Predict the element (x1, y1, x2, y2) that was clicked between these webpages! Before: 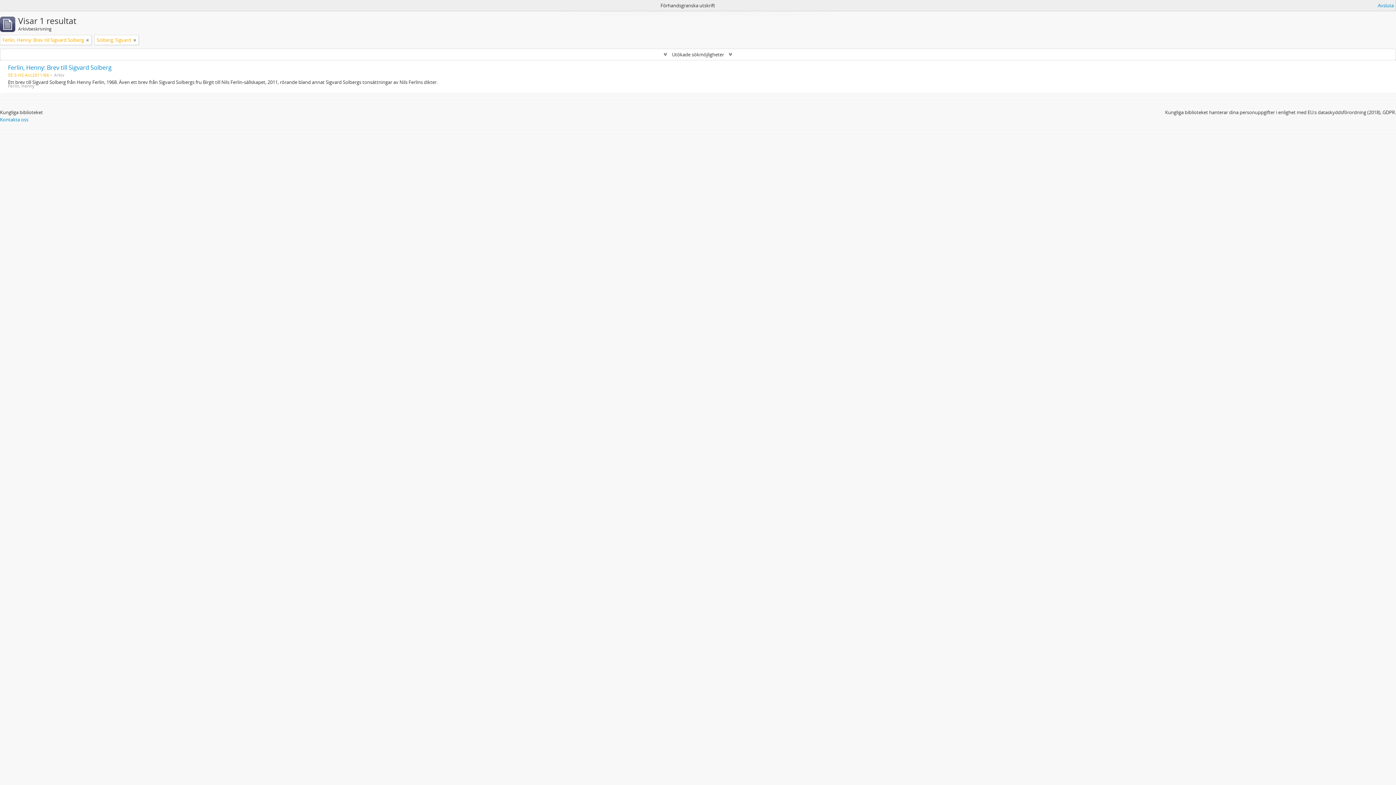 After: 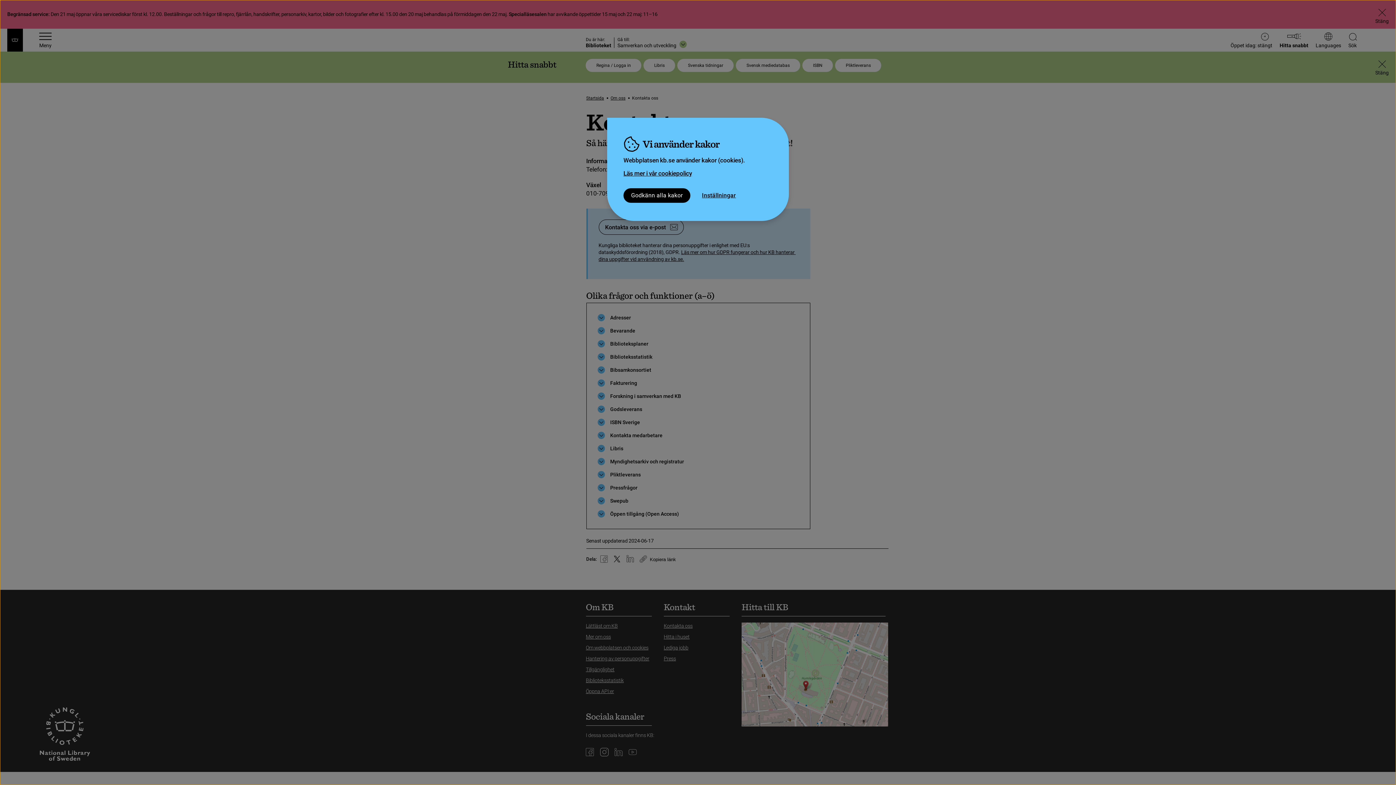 Action: label: Kontakta oss bbox: (0, 116, 28, 122)